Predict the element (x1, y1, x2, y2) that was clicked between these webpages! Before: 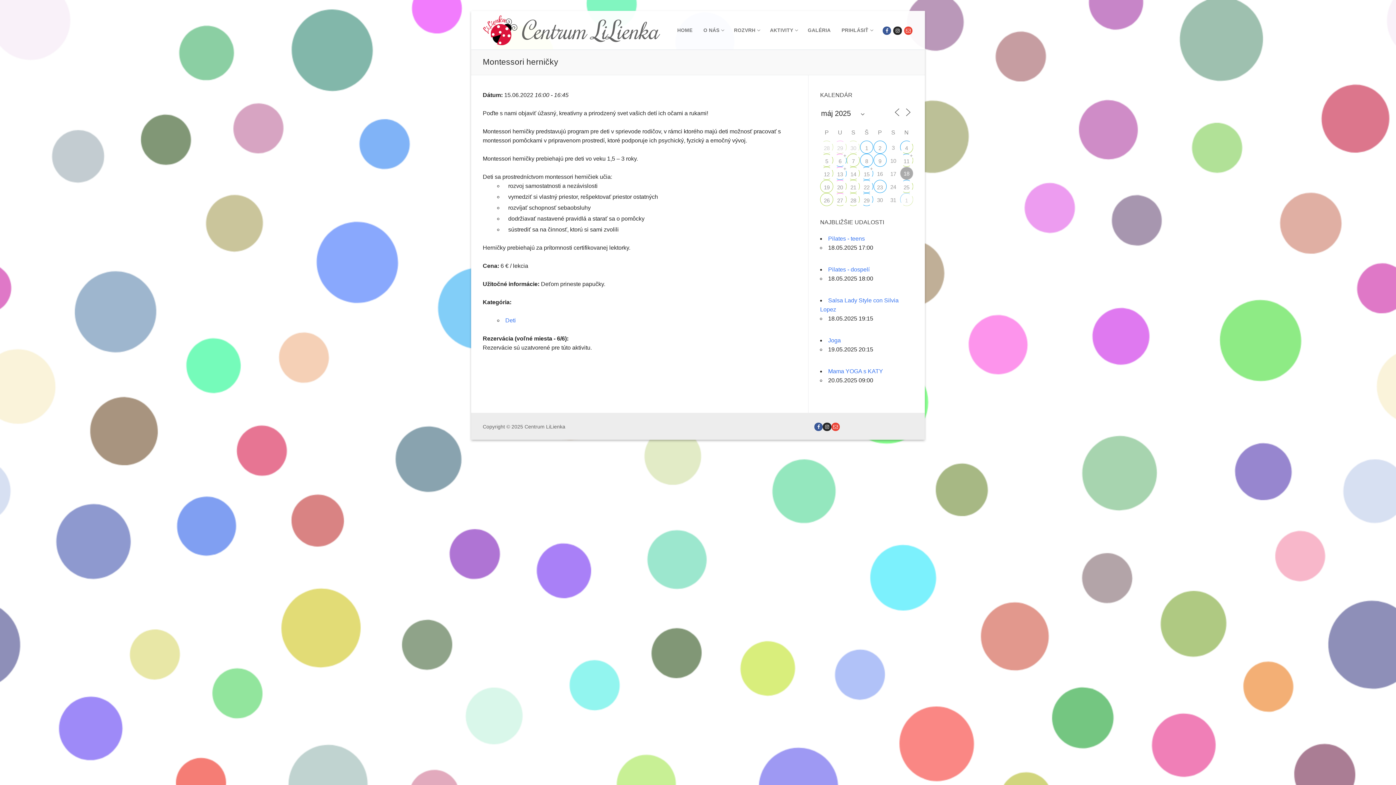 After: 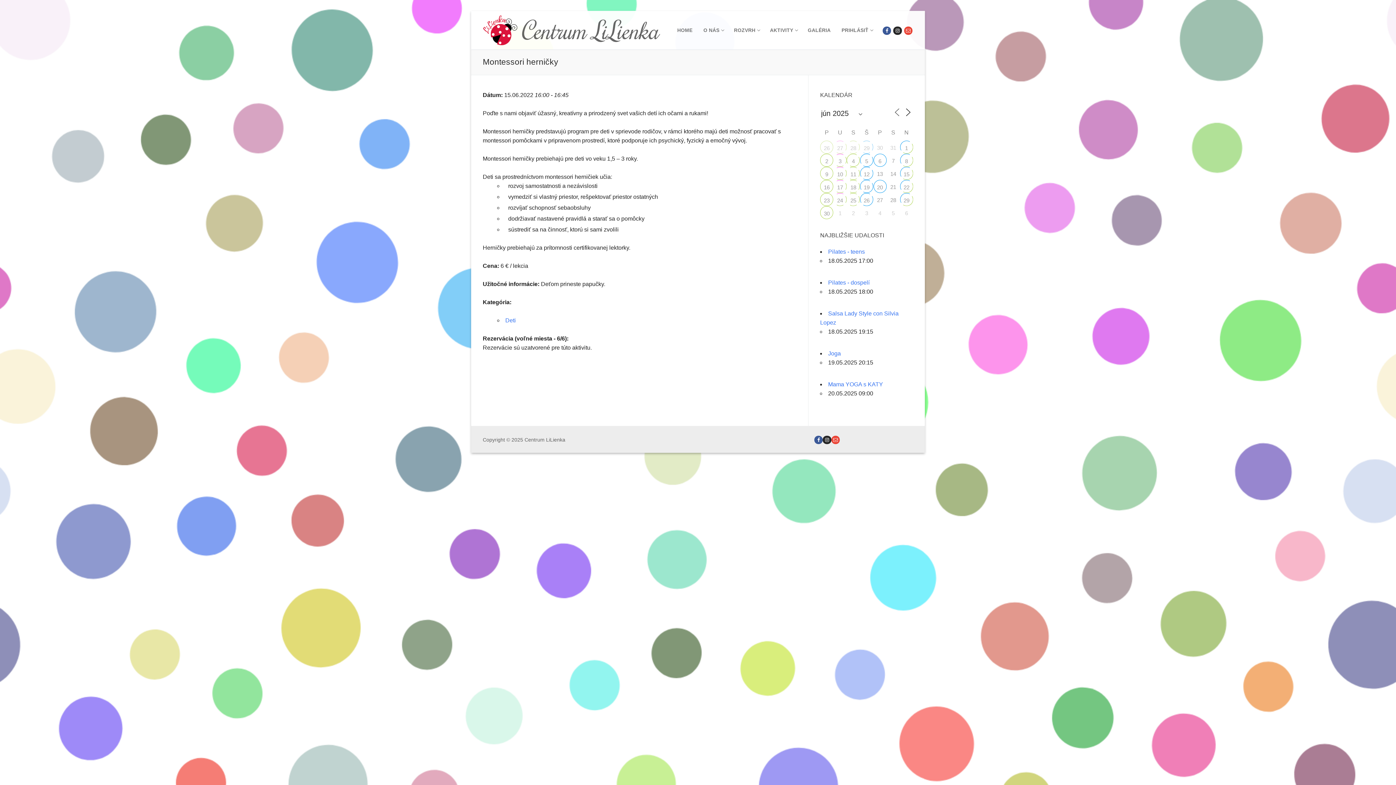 Action: bbox: (903, 107, 912, 117)